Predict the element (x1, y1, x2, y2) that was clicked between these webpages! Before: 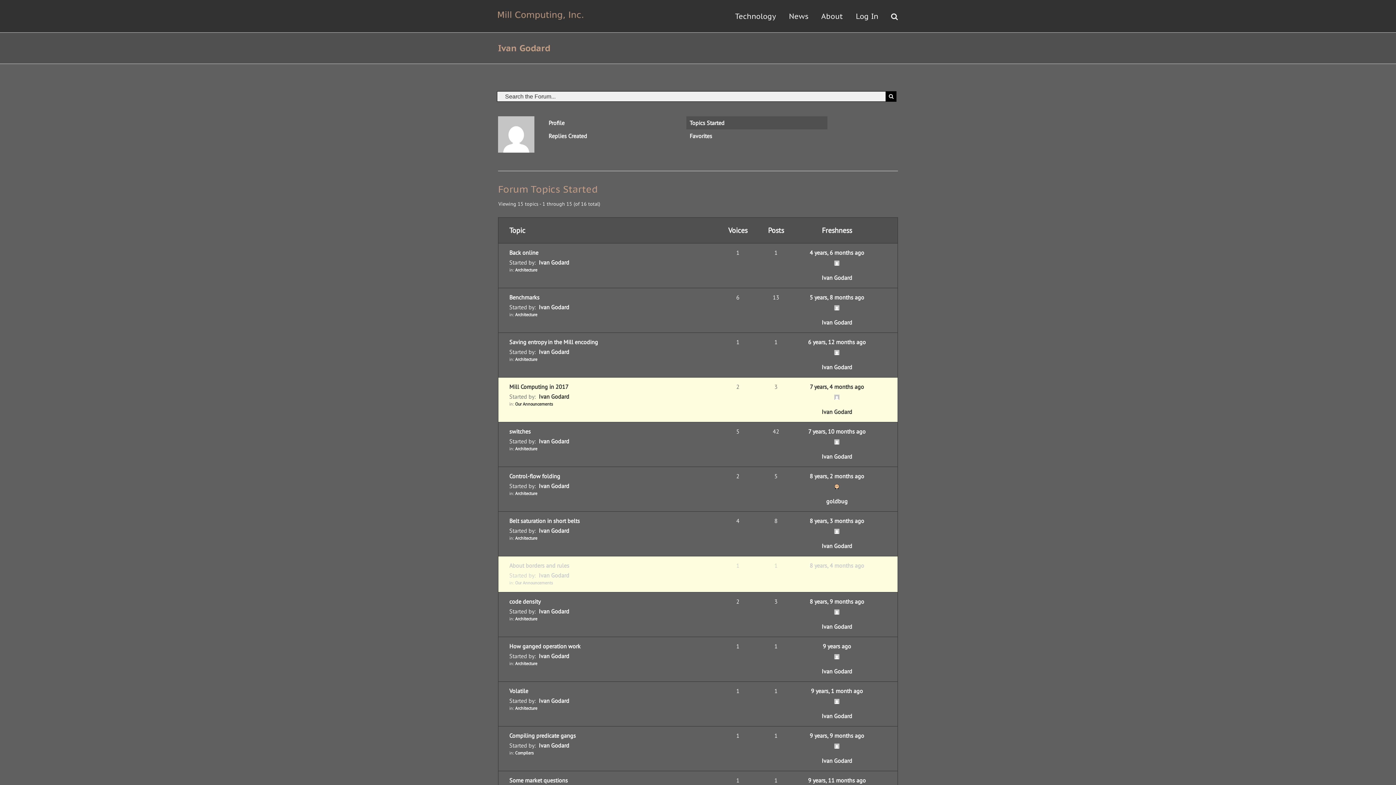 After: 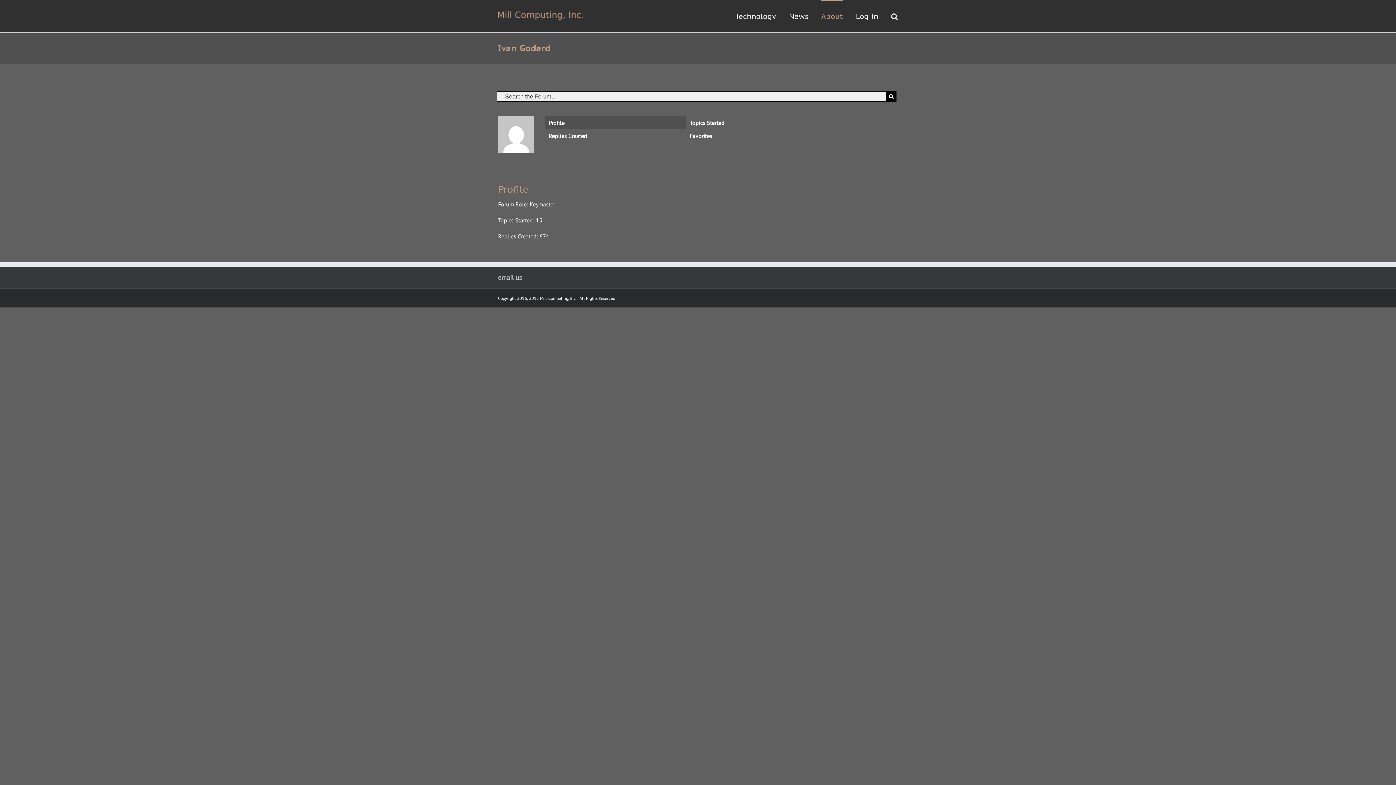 Action: bbox: (545, 116, 686, 129) label: Profile